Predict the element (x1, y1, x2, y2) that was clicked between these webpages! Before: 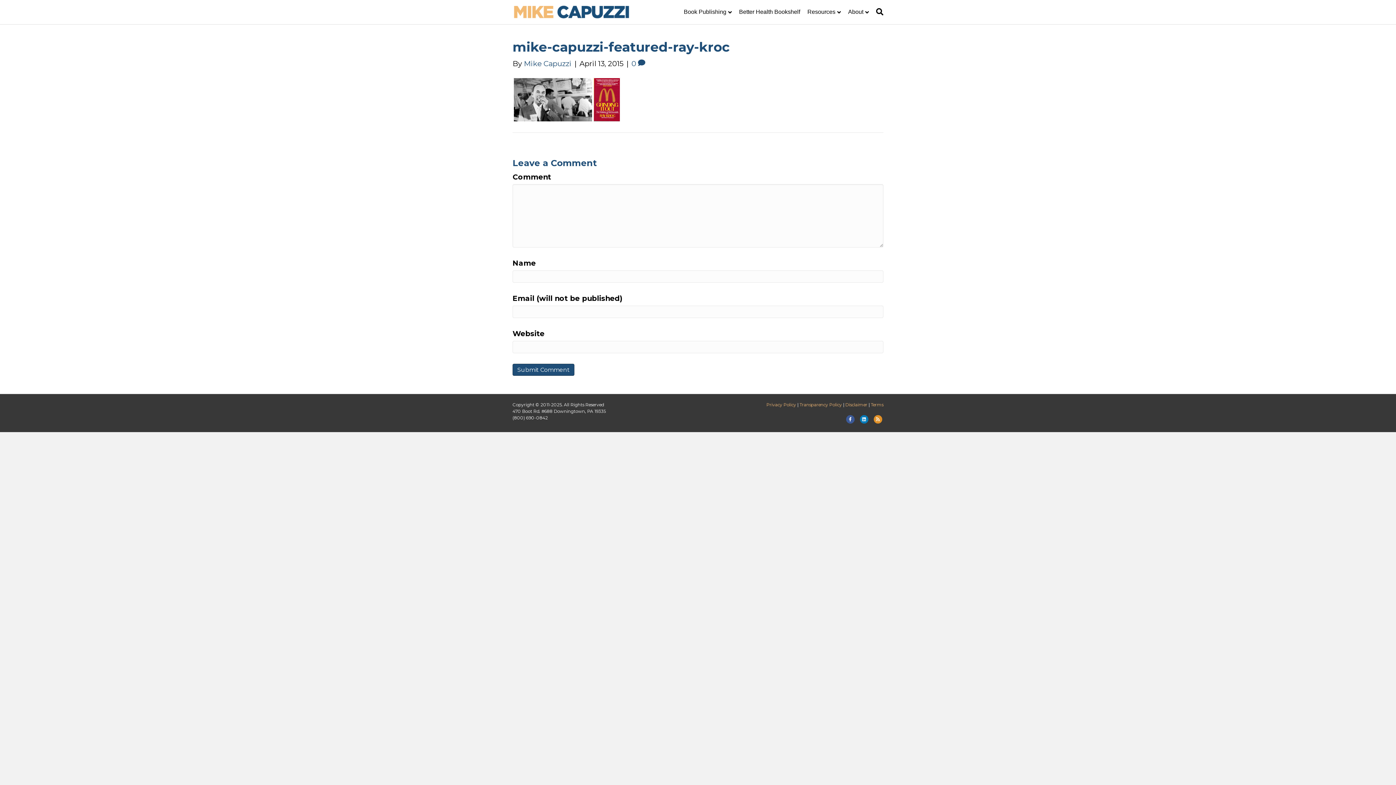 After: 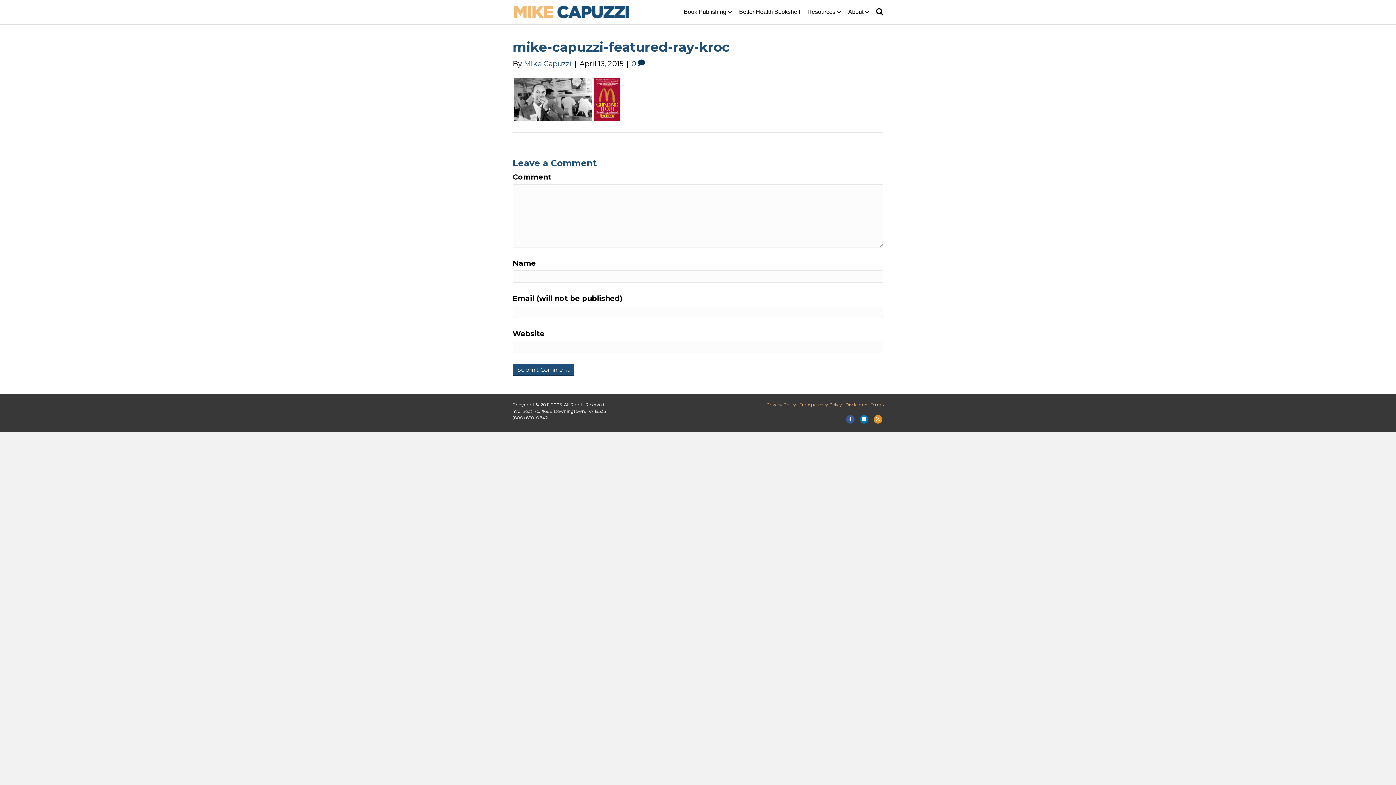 Action: label: 0  bbox: (631, 59, 645, 68)